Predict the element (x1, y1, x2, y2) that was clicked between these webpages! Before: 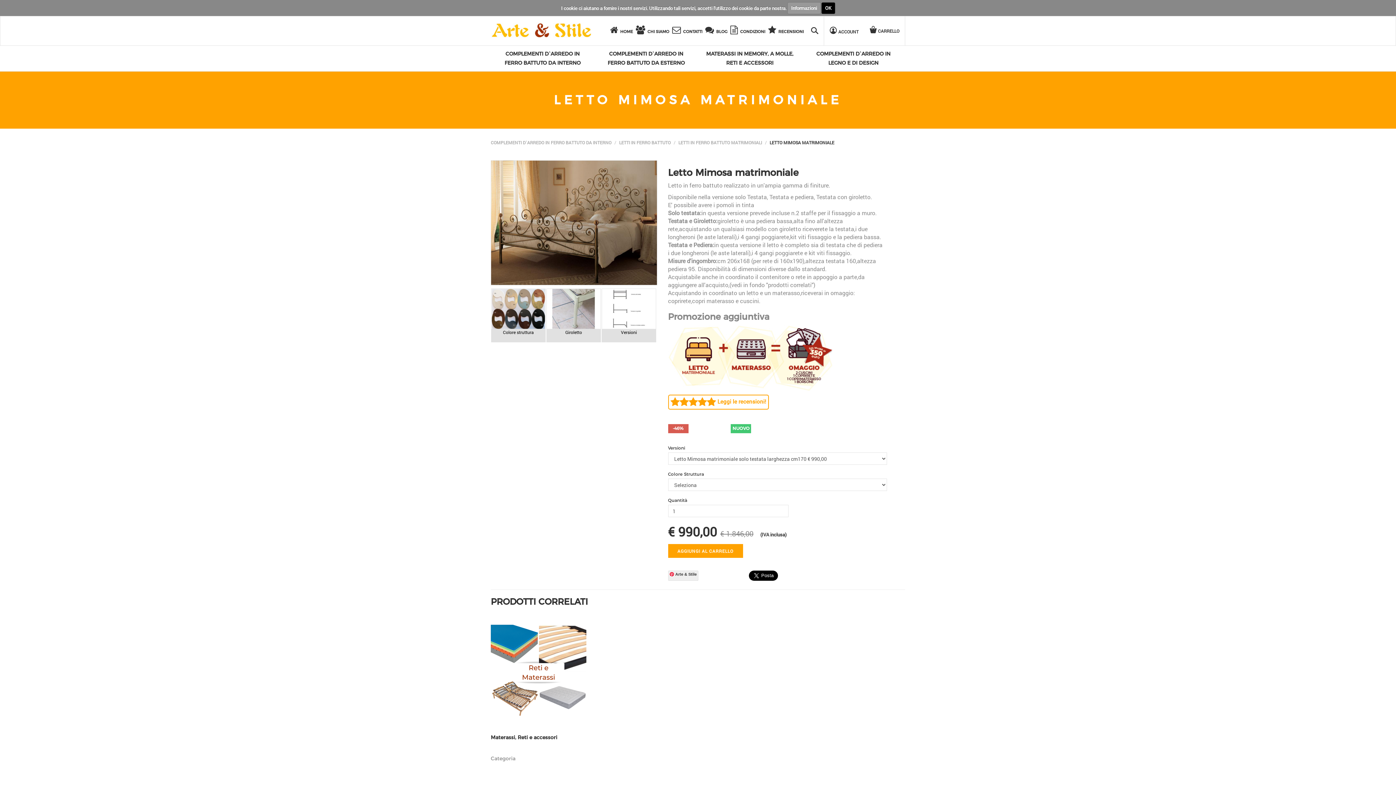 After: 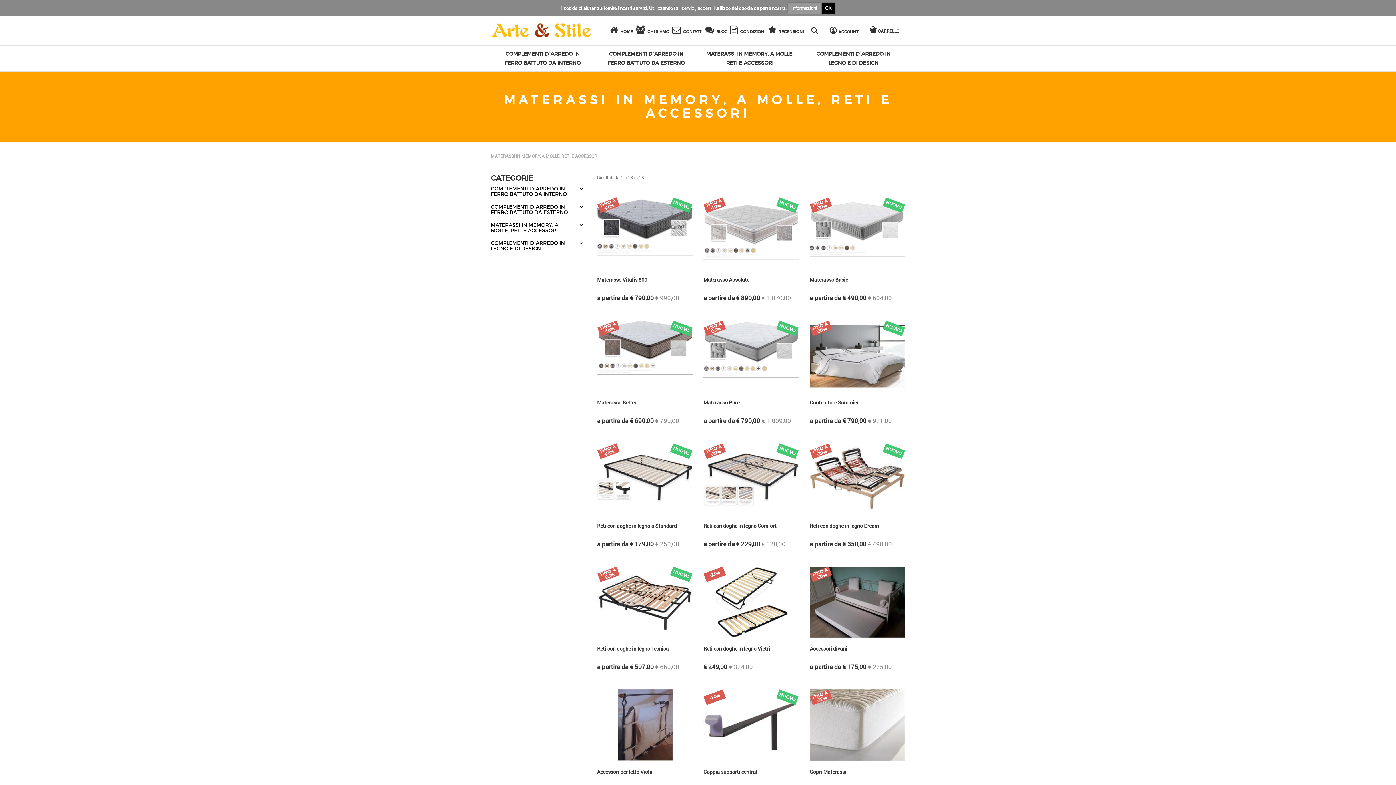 Action: label: Materassi, Reti e accessori bbox: (490, 735, 586, 748)